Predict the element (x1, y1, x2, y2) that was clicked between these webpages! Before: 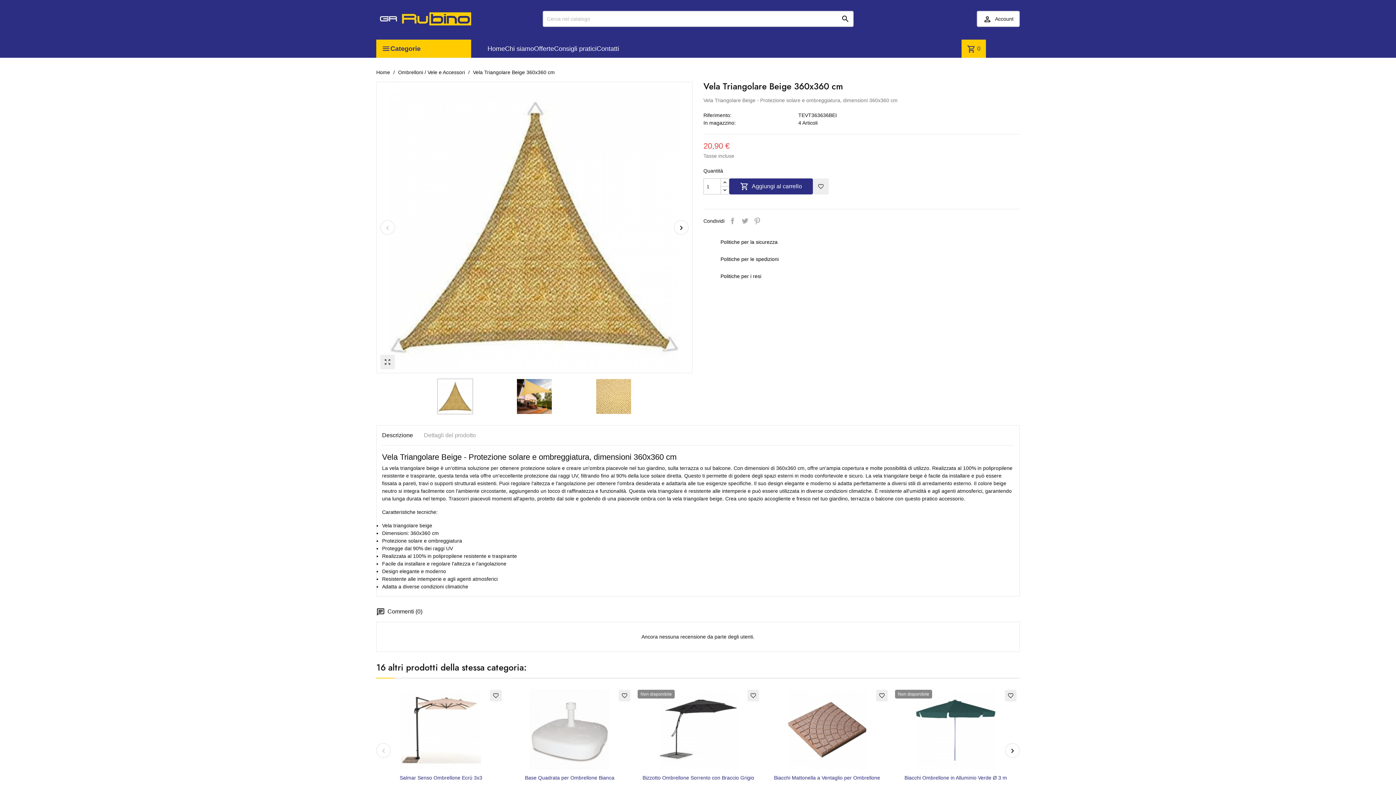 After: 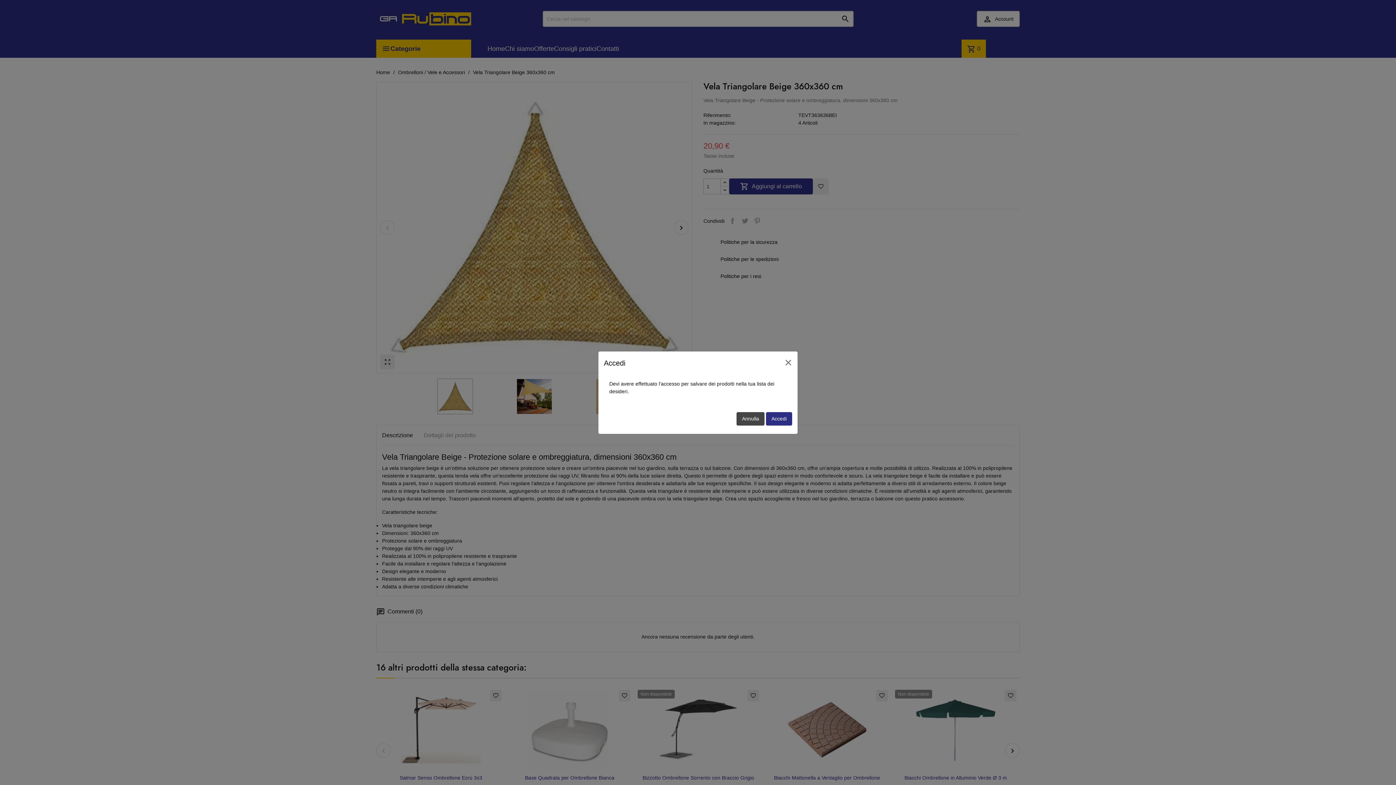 Action: bbox: (618, 690, 630, 701) label: favorite_border